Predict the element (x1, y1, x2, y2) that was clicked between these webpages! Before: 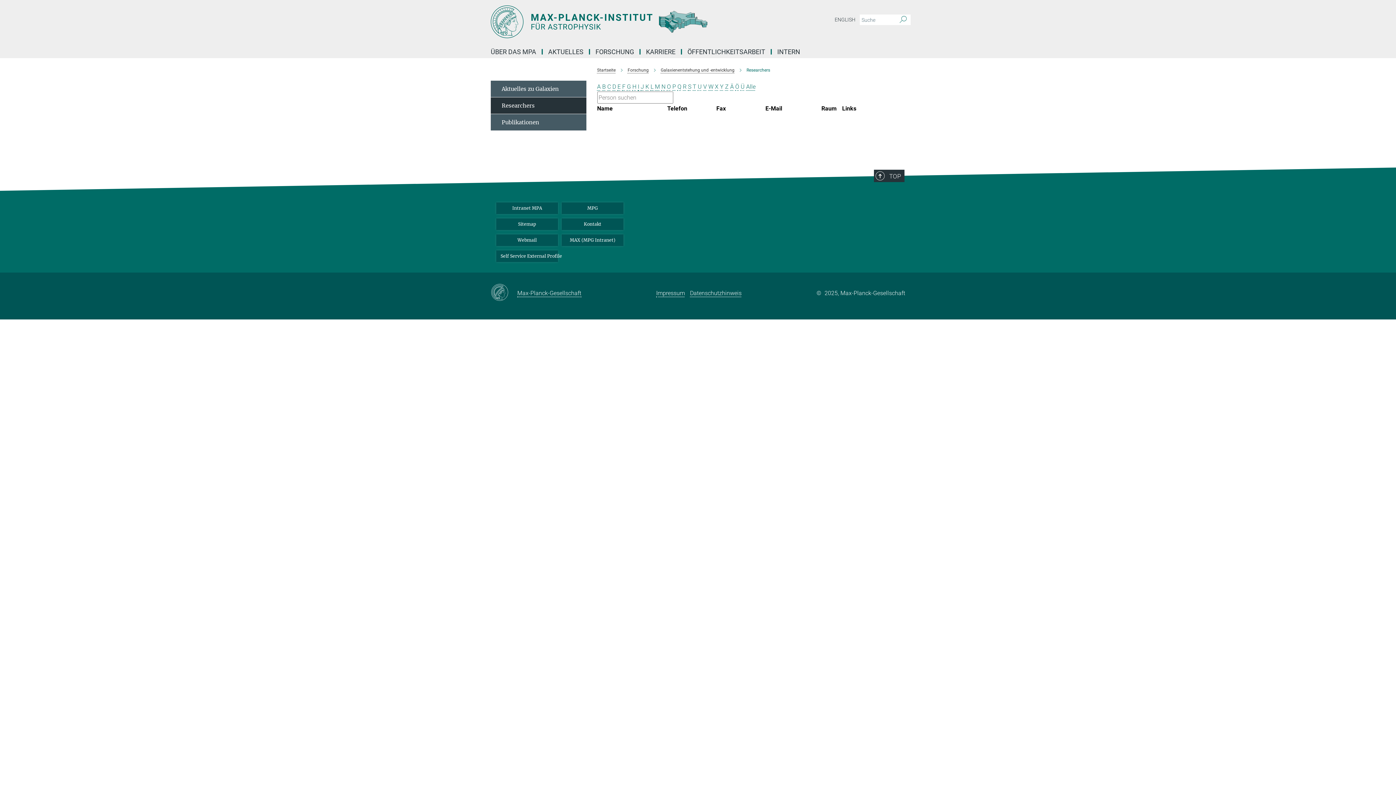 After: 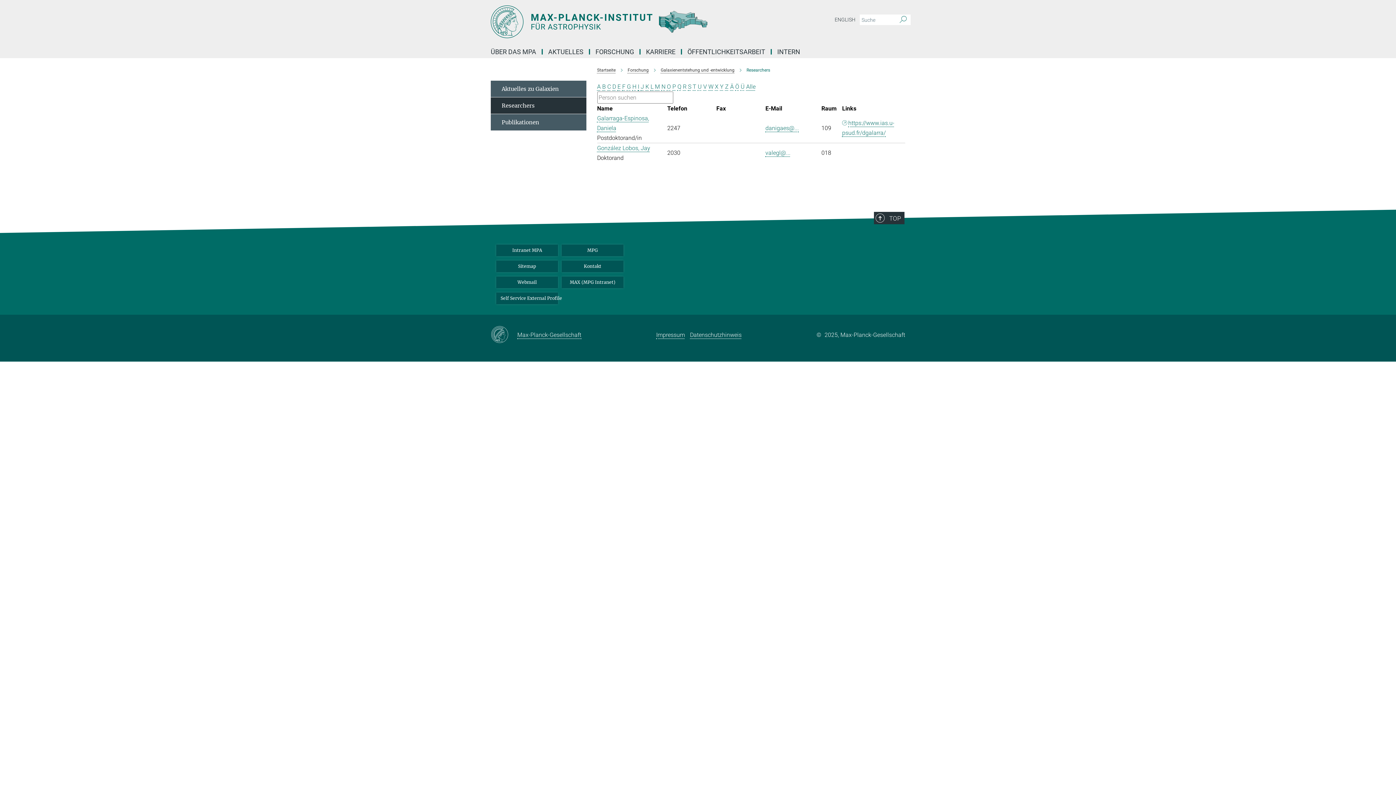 Action: bbox: (627, 83, 631, 90) label: G